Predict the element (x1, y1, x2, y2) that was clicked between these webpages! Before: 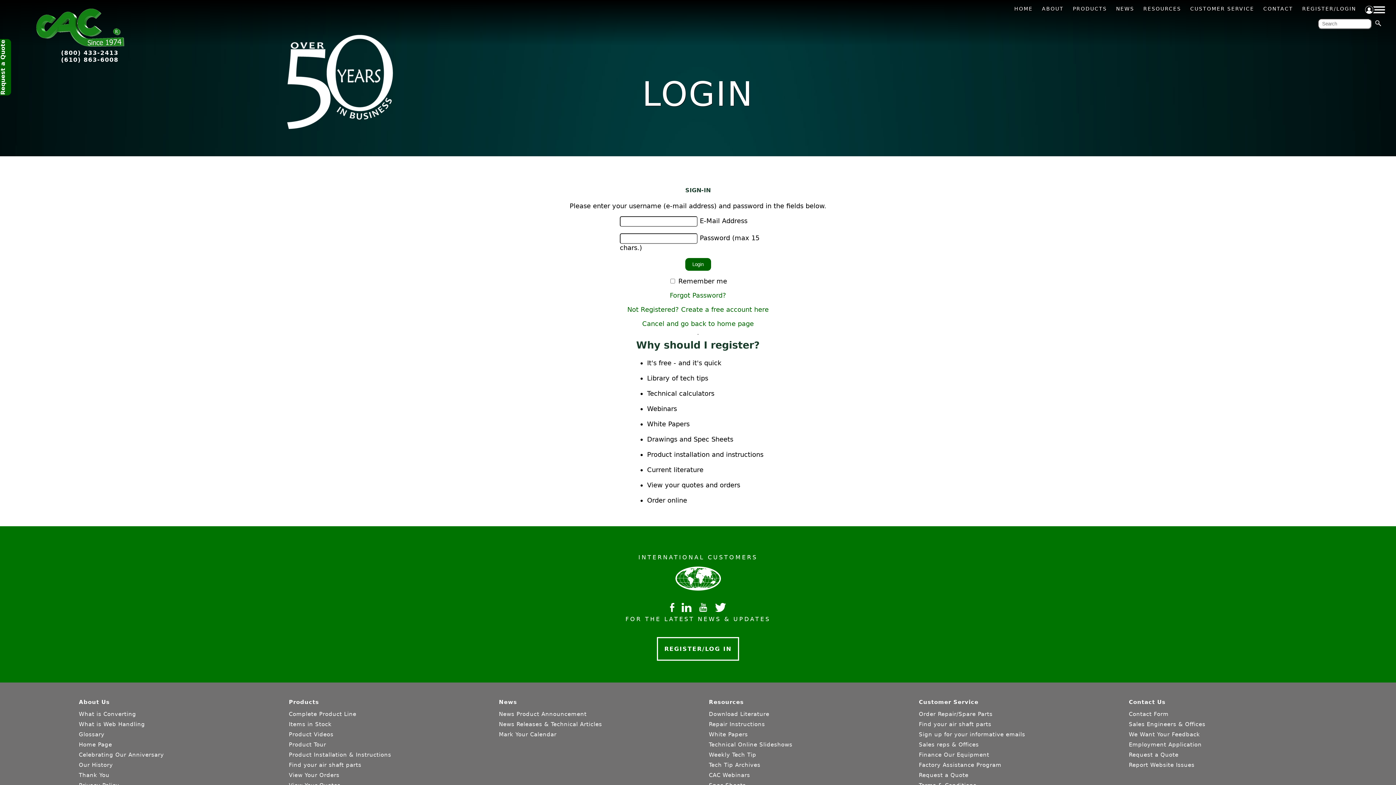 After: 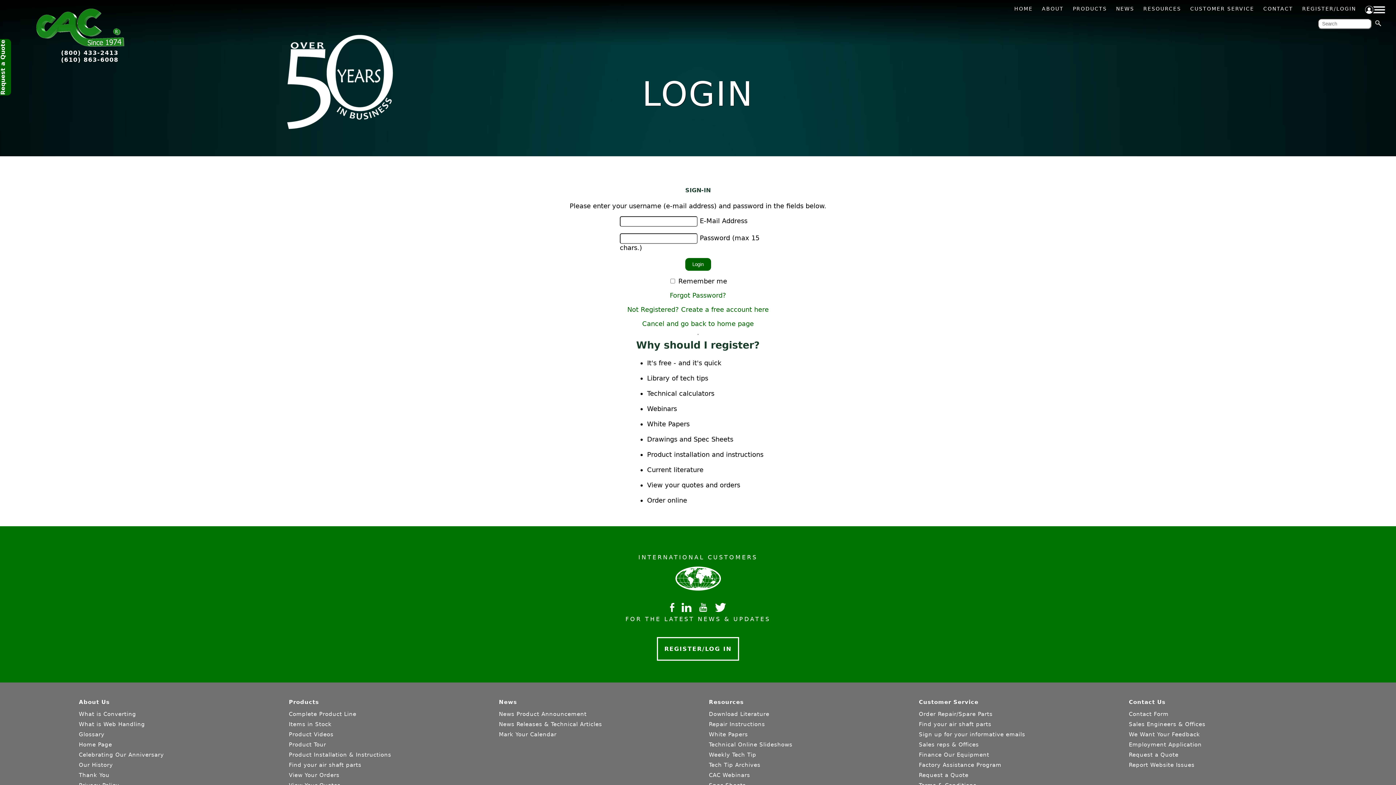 Action: bbox: (670, 603, 674, 612)